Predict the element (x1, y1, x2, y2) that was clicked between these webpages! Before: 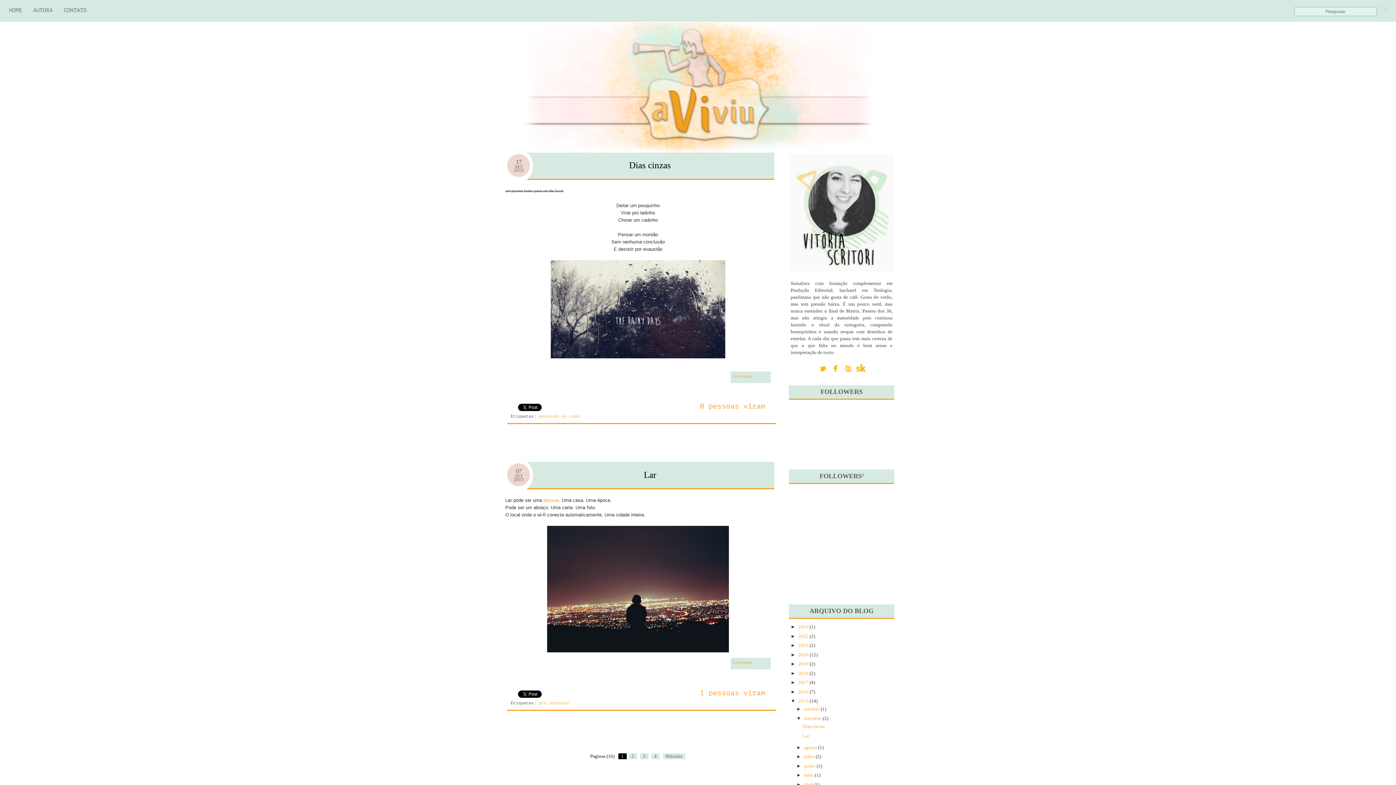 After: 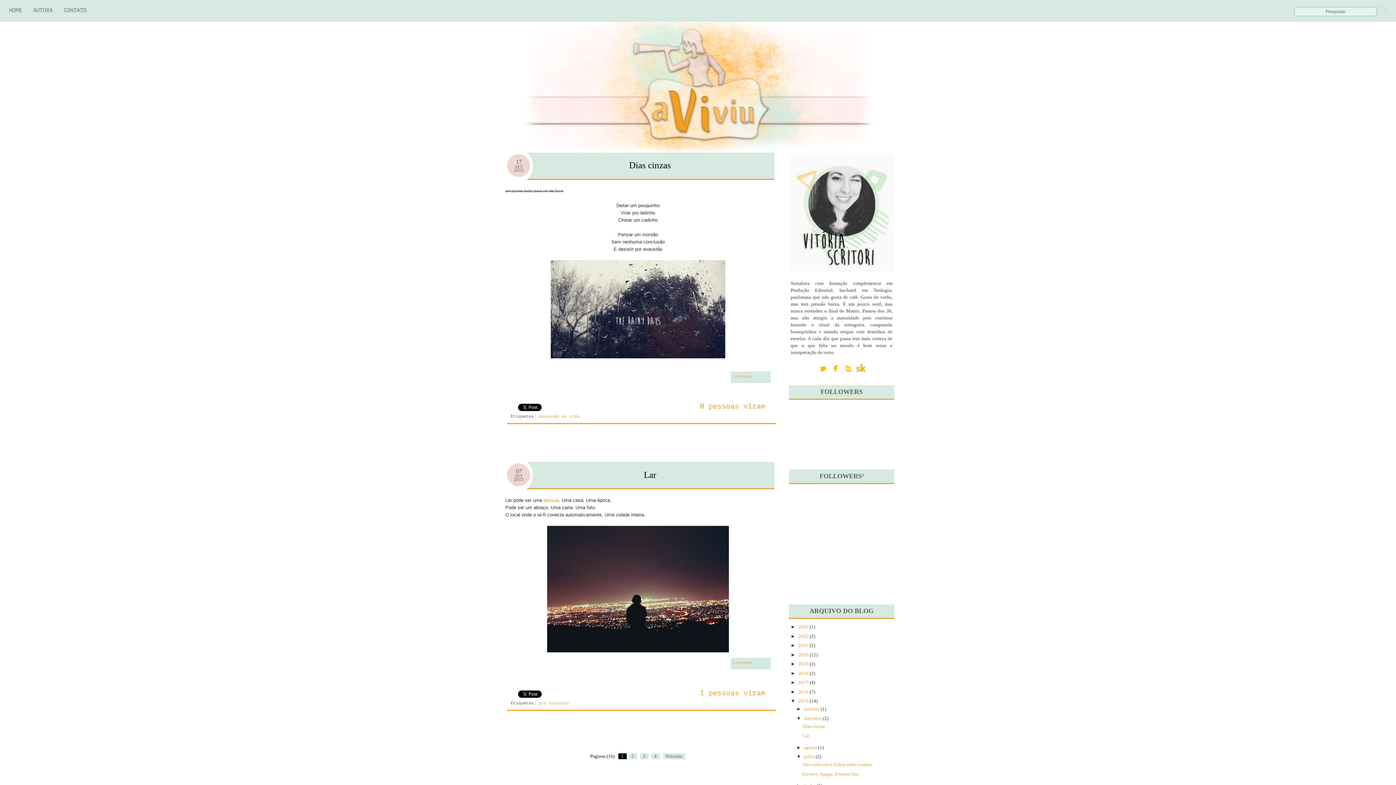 Action: label: ►   bbox: (796, 754, 804, 759)